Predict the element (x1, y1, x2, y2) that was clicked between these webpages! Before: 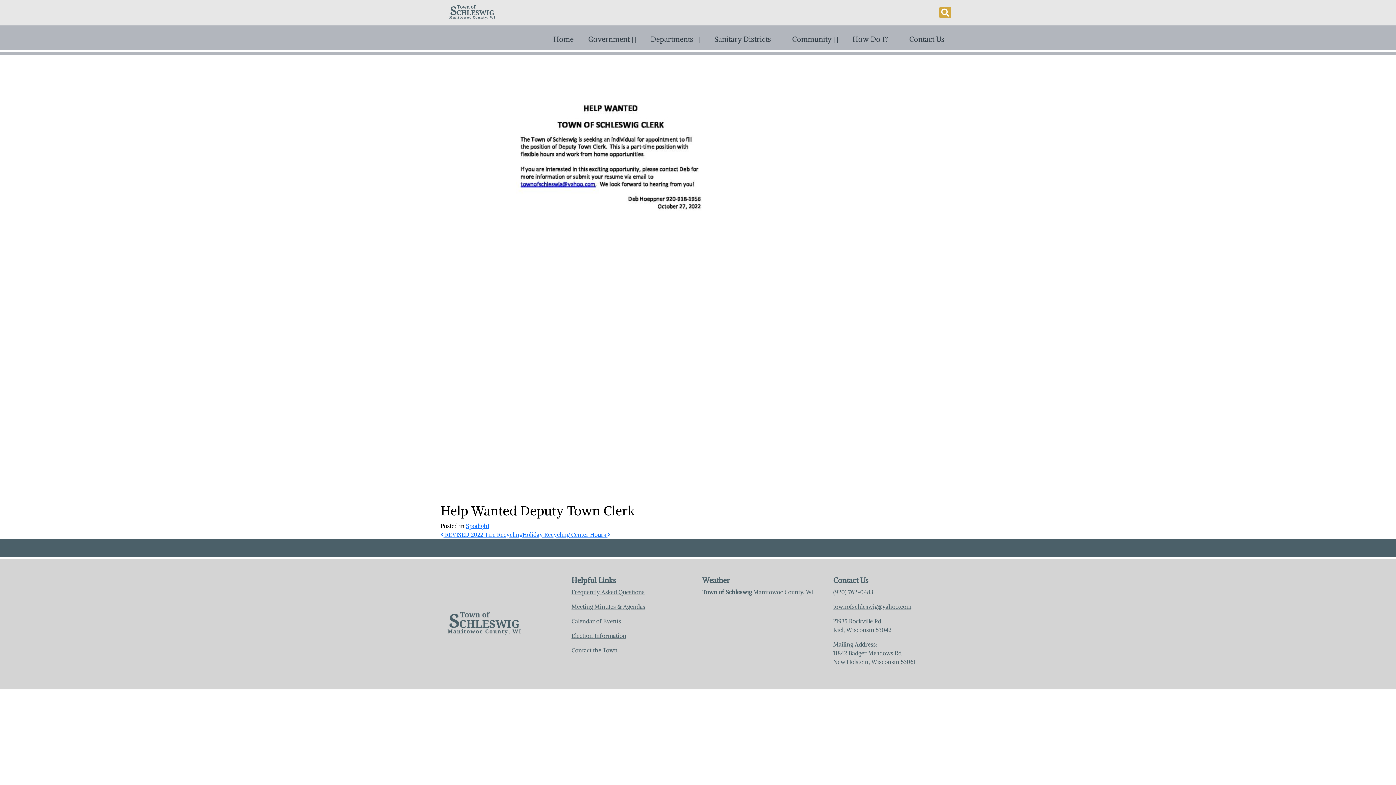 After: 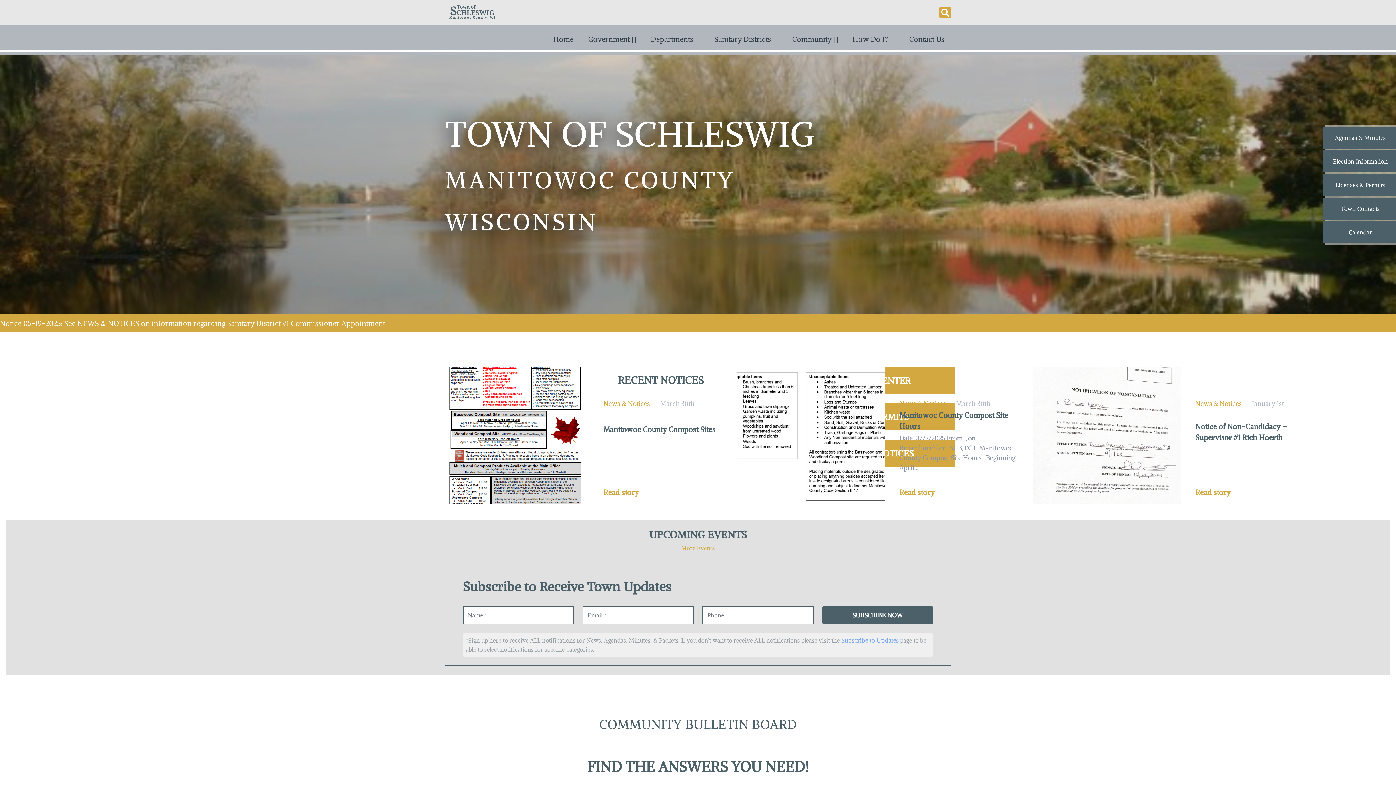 Action: bbox: (549, 32, 577, 46) label: Home